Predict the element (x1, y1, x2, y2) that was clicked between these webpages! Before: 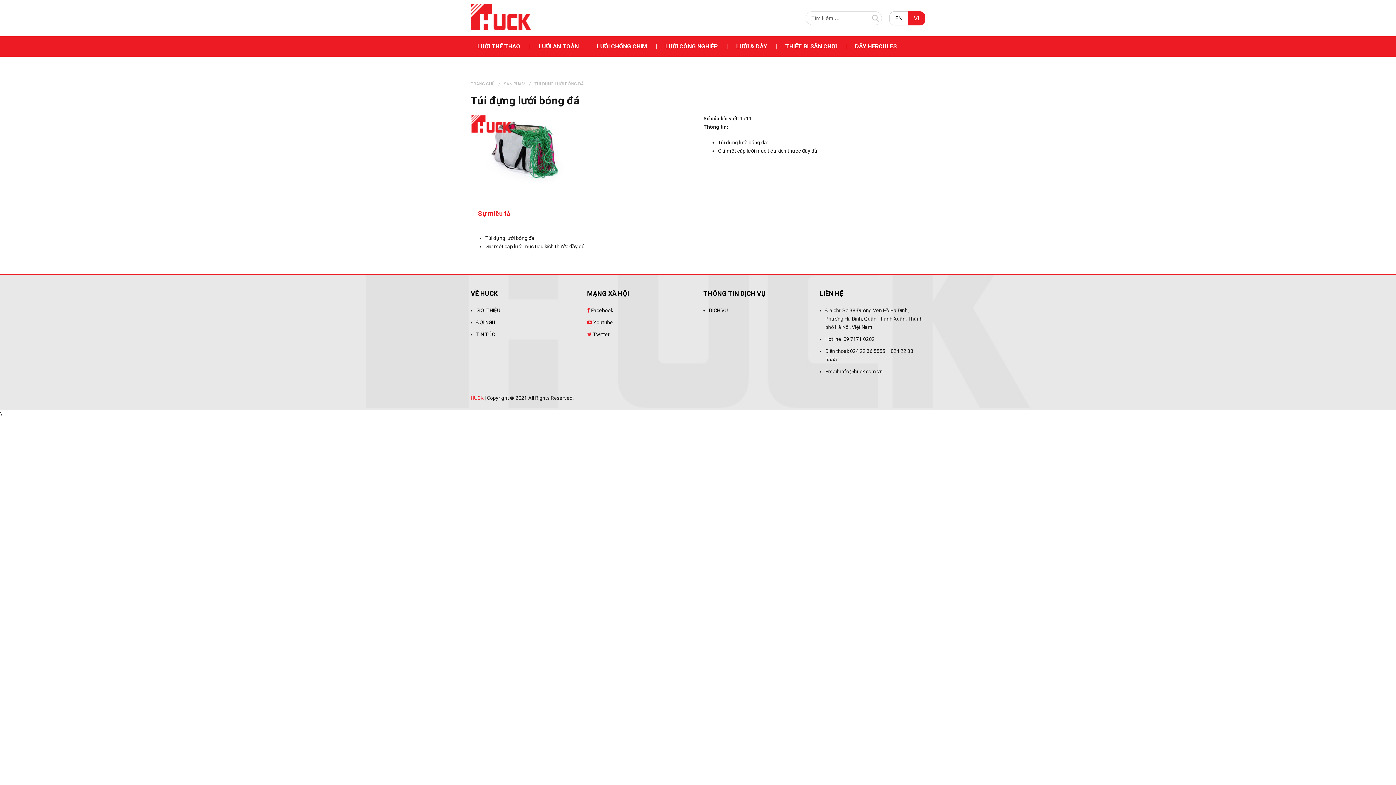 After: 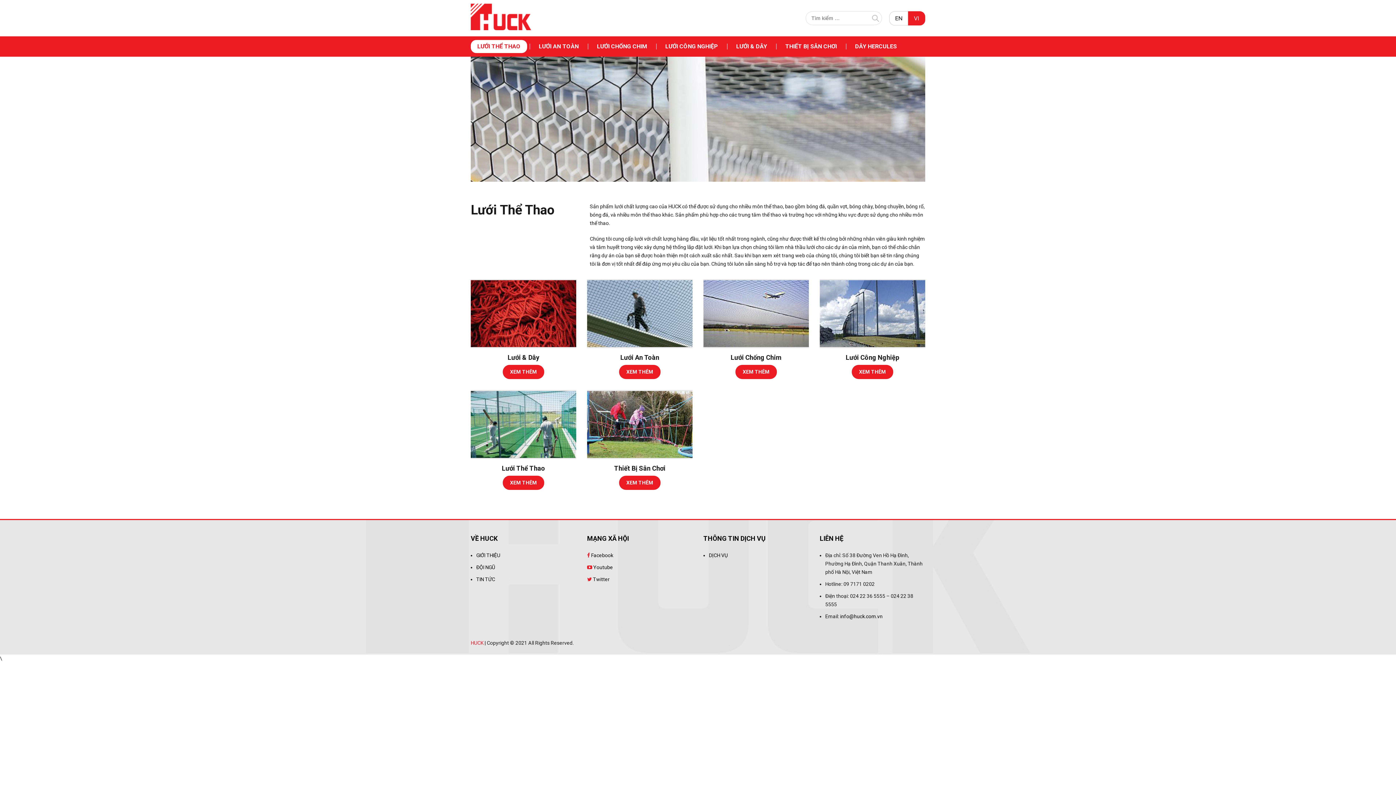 Action: bbox: (470, 40, 527, 53) label: LƯỚI THỂ THAO